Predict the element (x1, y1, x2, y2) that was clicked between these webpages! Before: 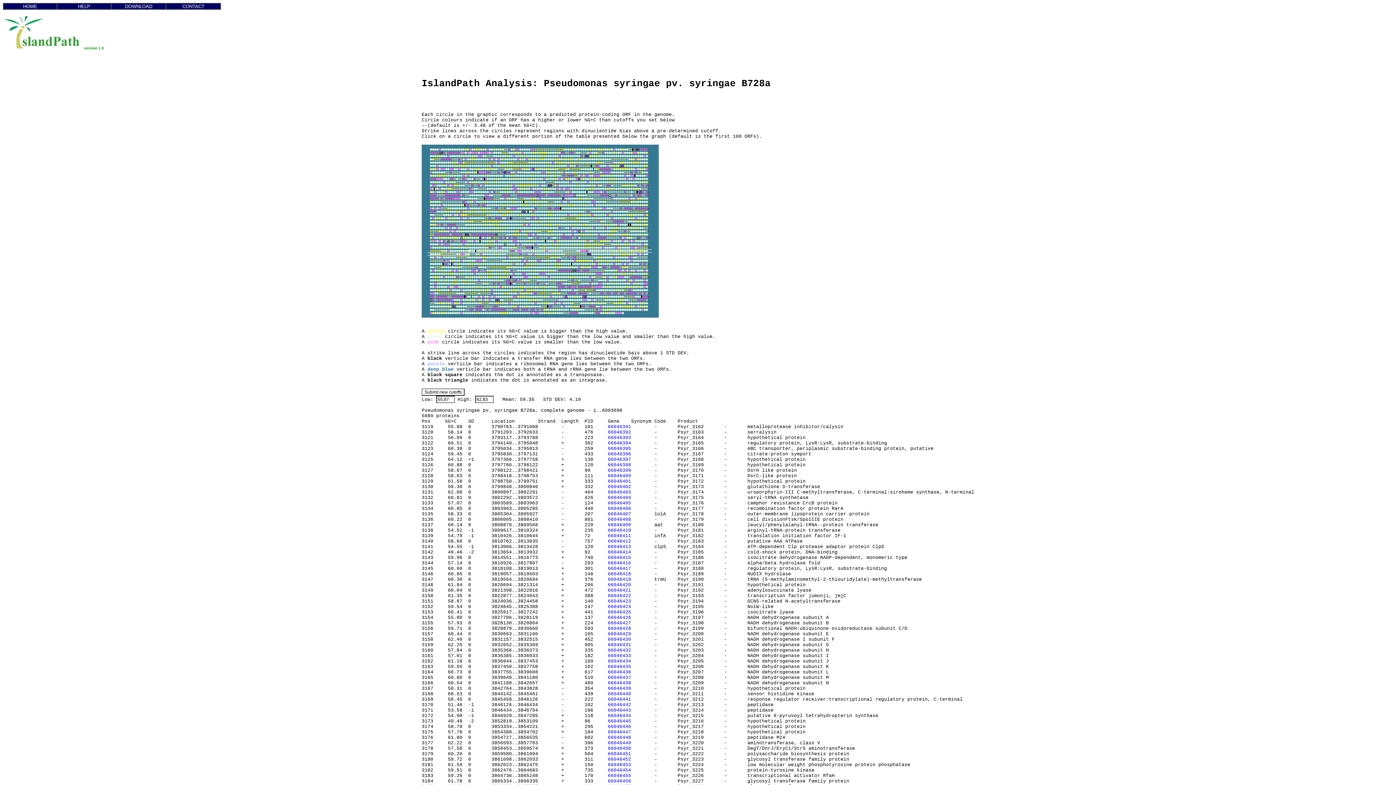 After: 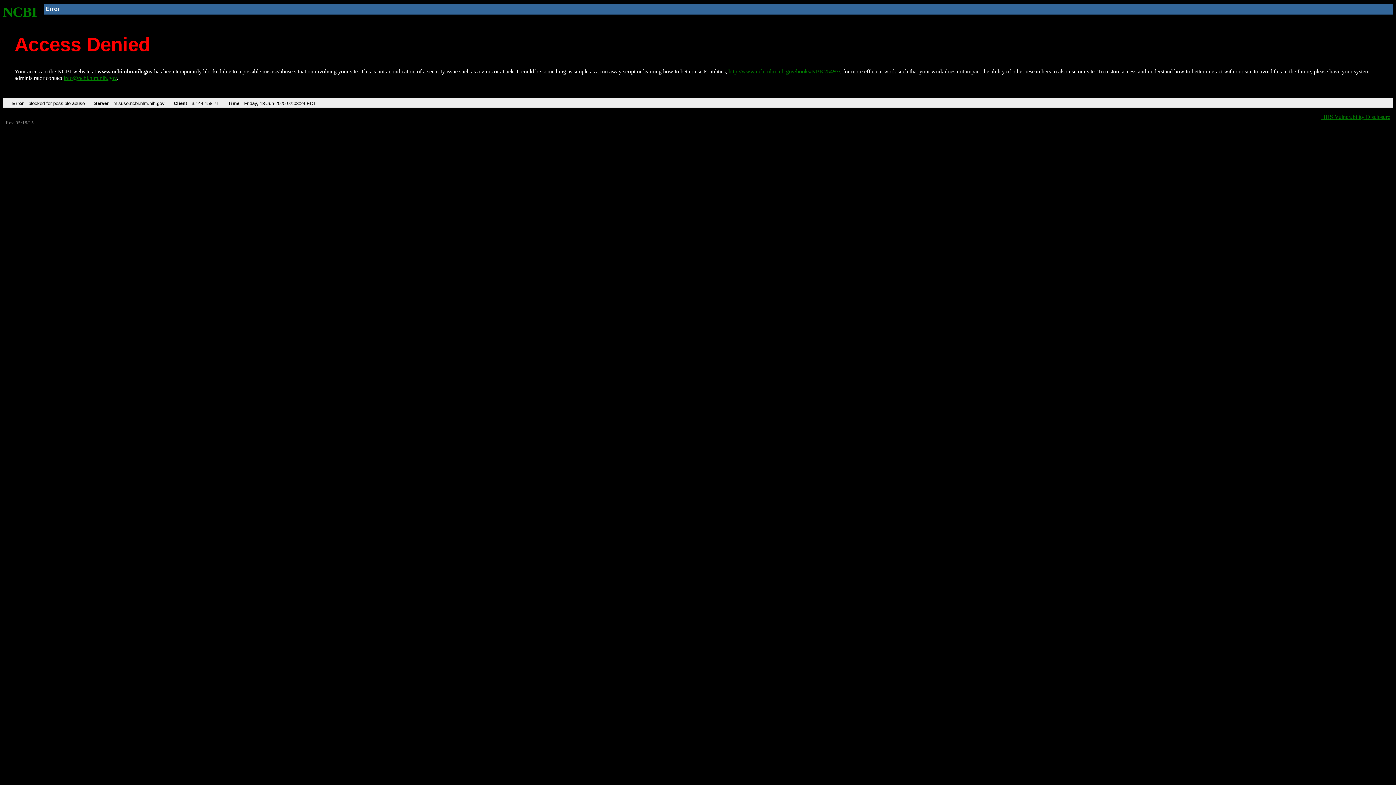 Action: label: 66046408 bbox: (608, 517, 631, 522)